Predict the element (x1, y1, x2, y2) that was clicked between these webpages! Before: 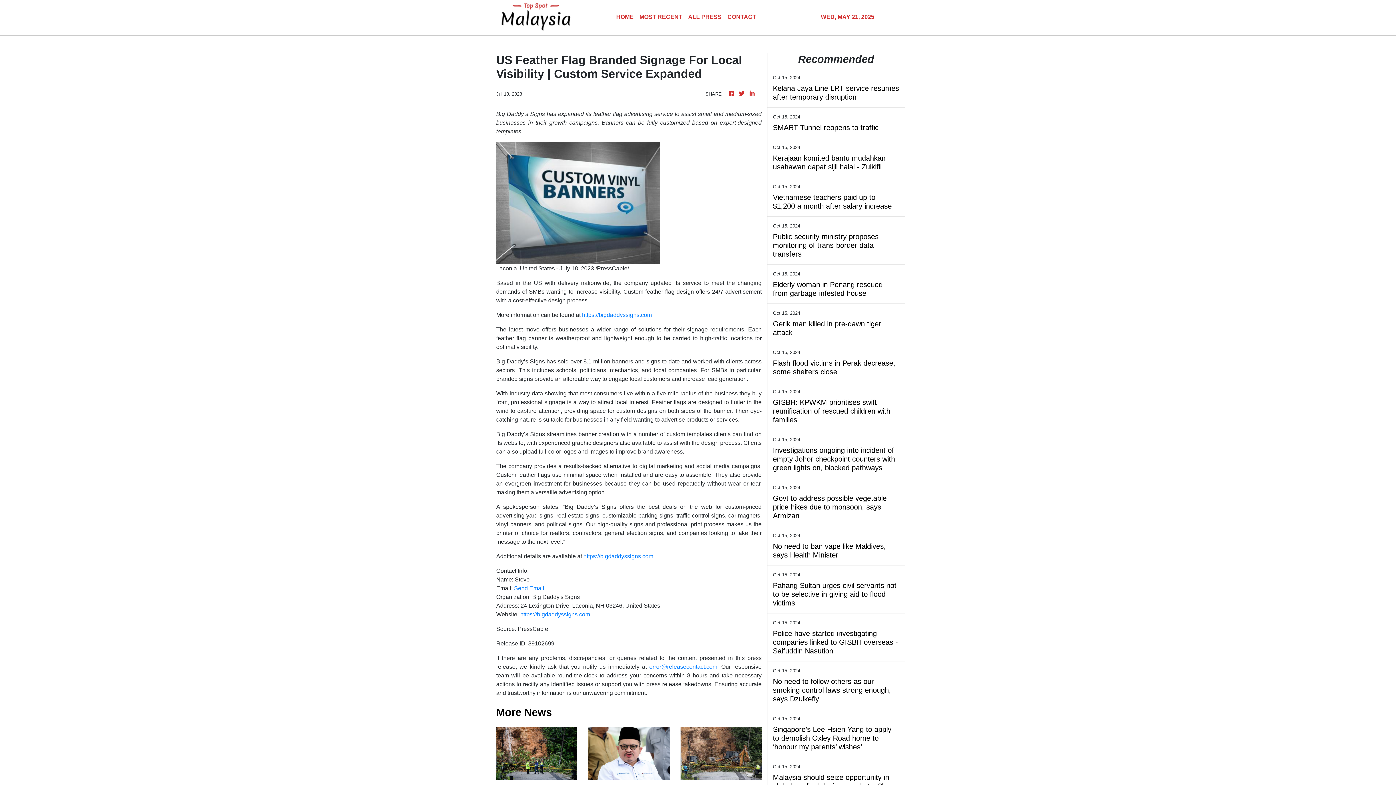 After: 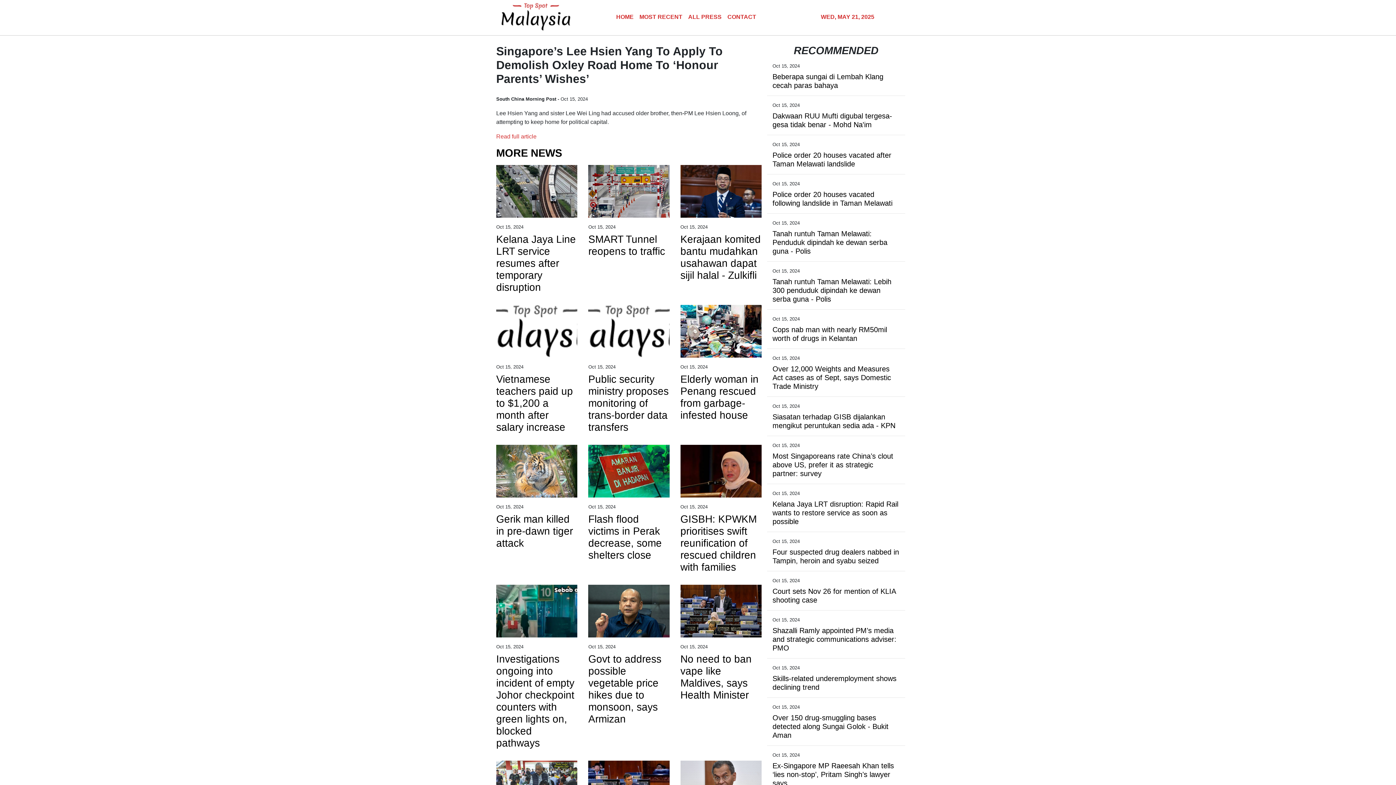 Action: label: Singapore’s Lee Hsien Yang to apply to demolish Oxley Road home to ‘honour my parents’ wishes’ bbox: (773, 725, 899, 751)